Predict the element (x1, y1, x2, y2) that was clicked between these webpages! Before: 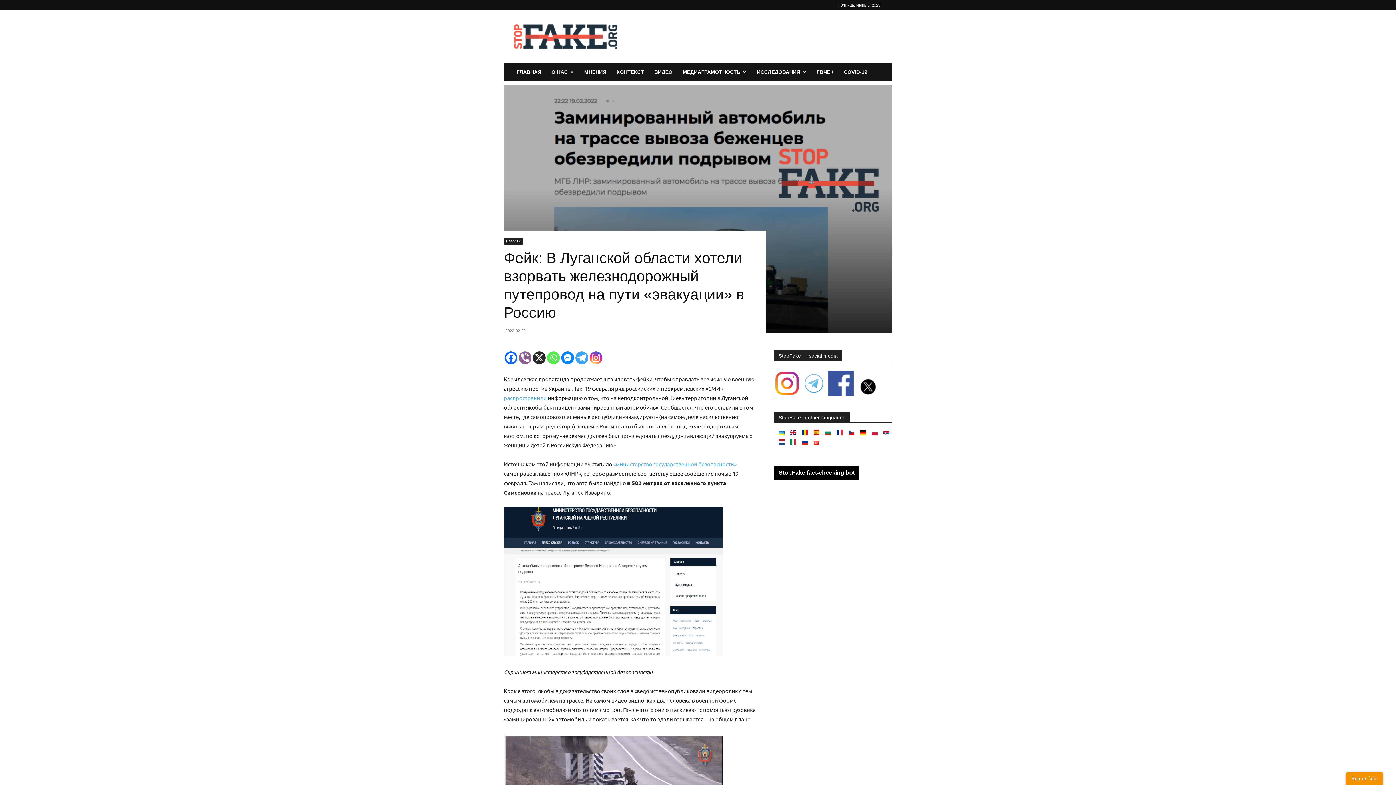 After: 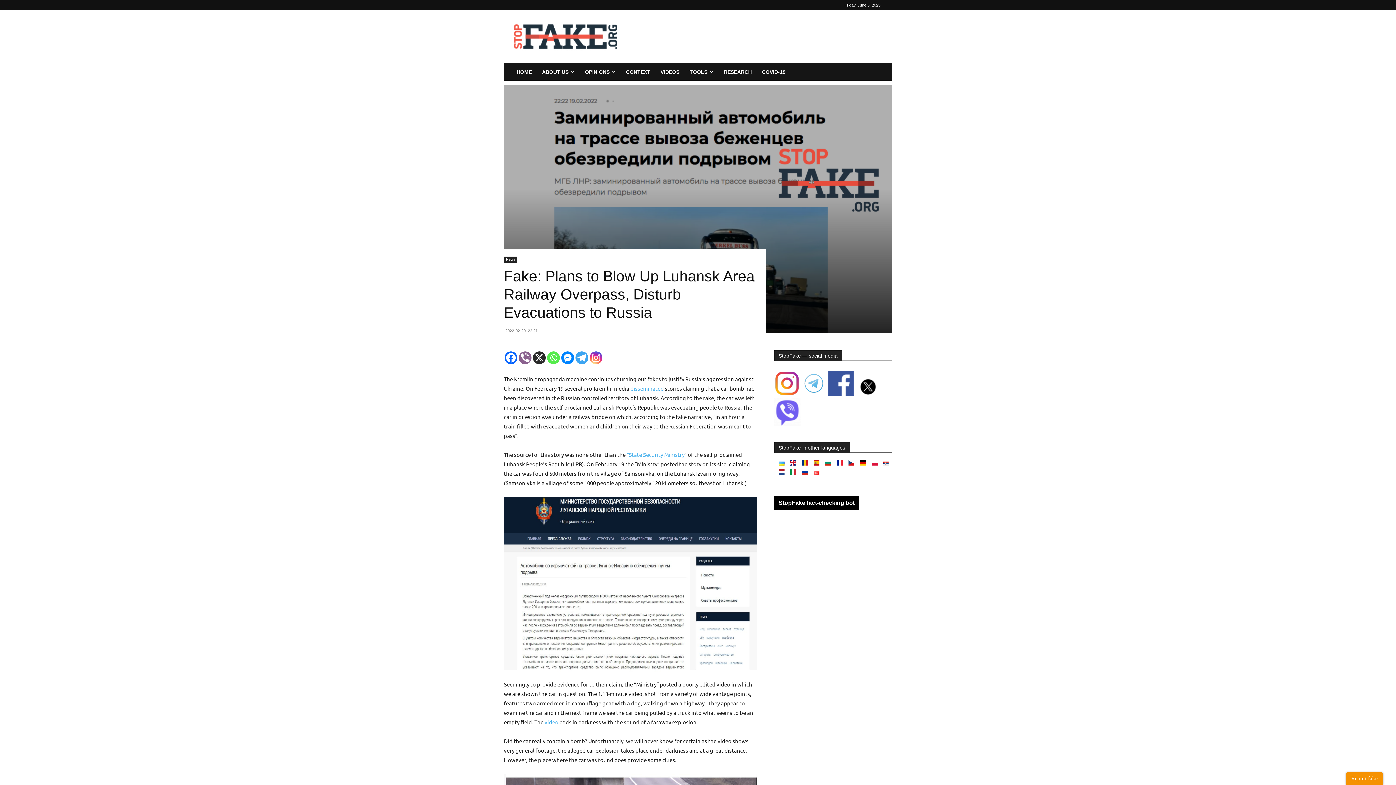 Action: bbox: (790, 430, 796, 436)